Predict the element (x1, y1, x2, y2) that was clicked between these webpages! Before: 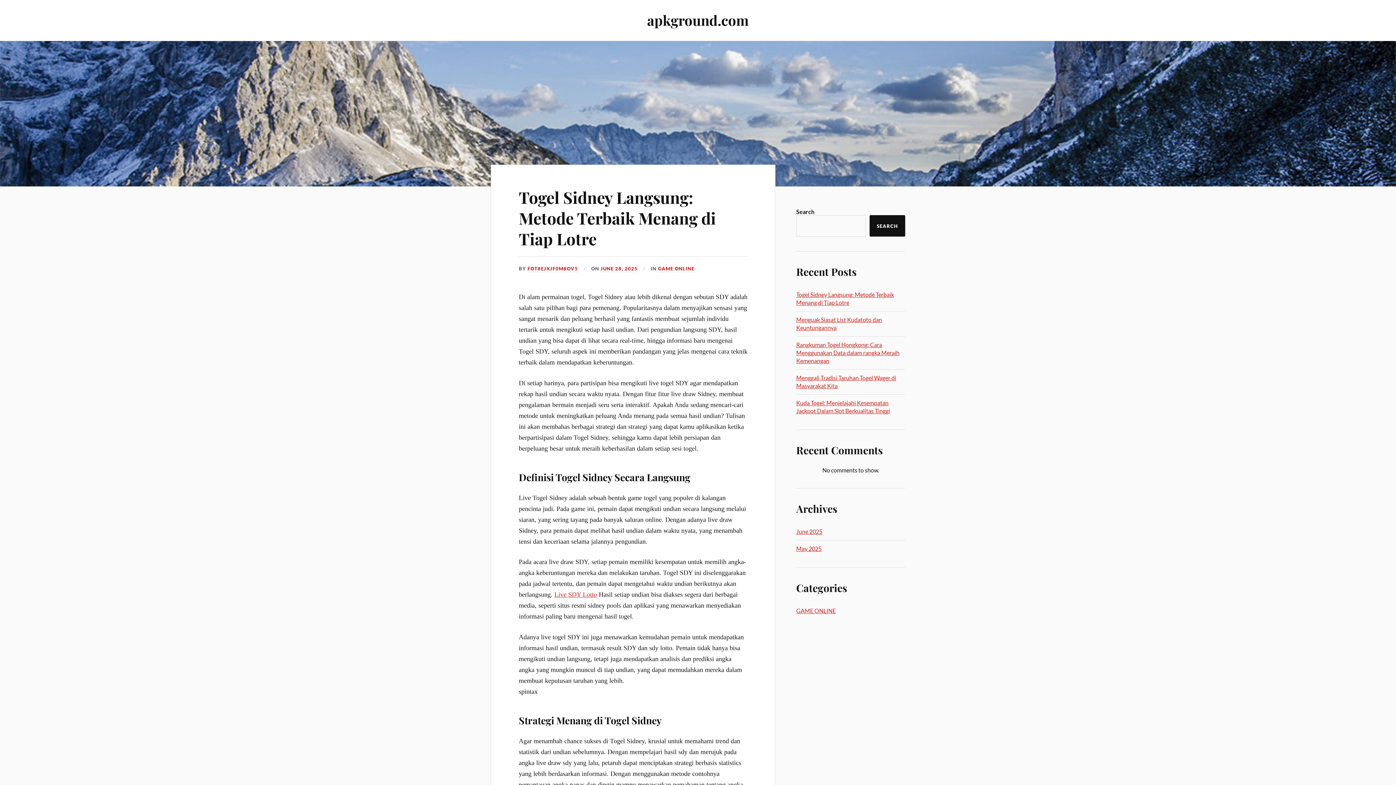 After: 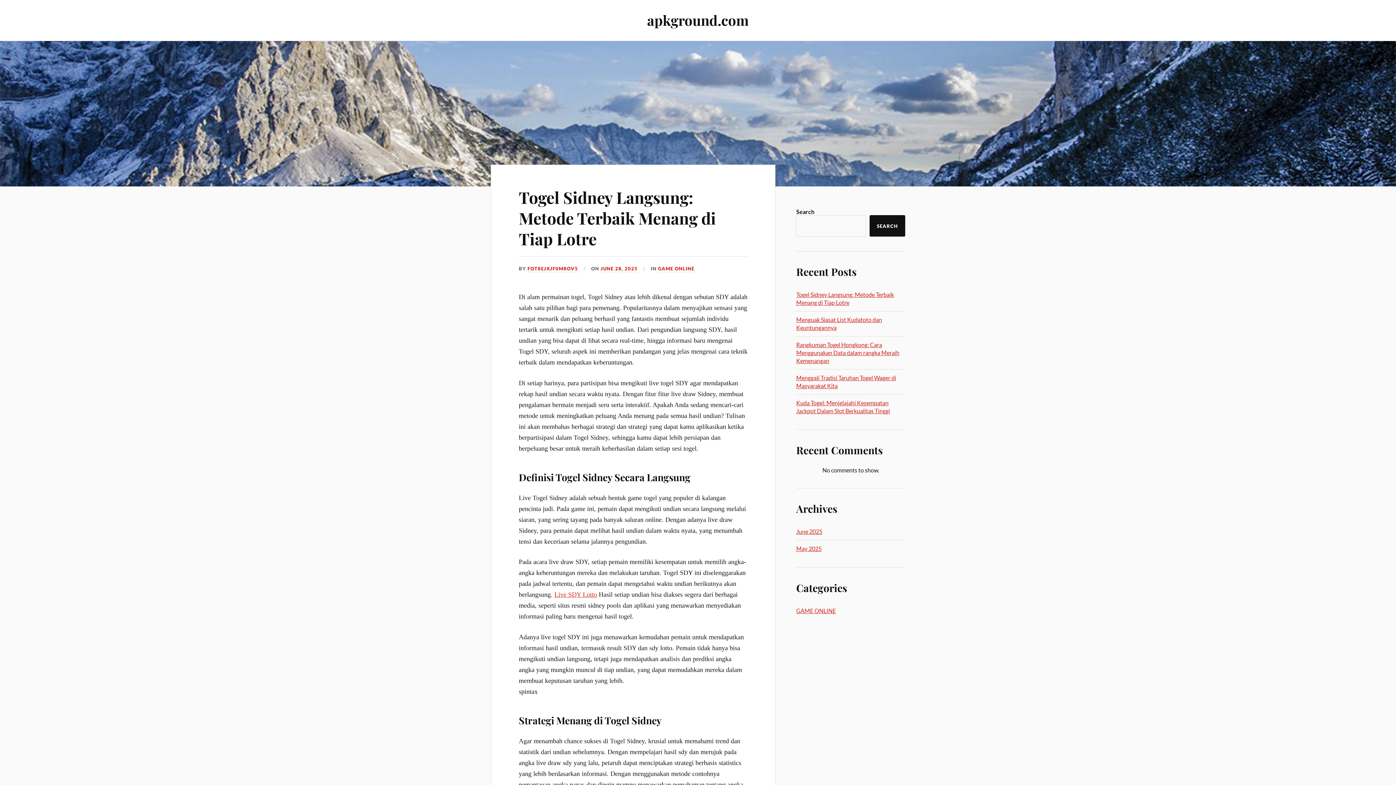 Action: bbox: (647, 10, 749, 29) label: apkground.com